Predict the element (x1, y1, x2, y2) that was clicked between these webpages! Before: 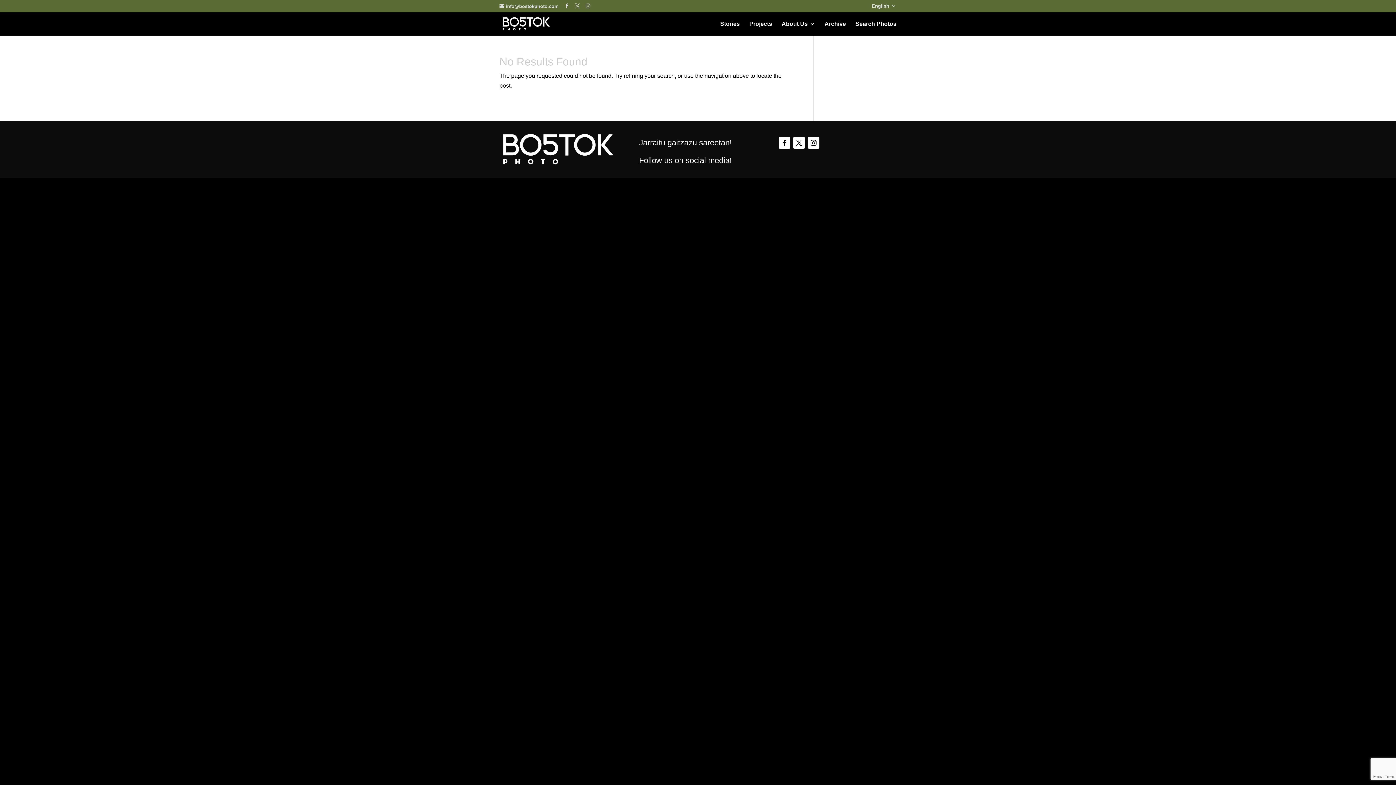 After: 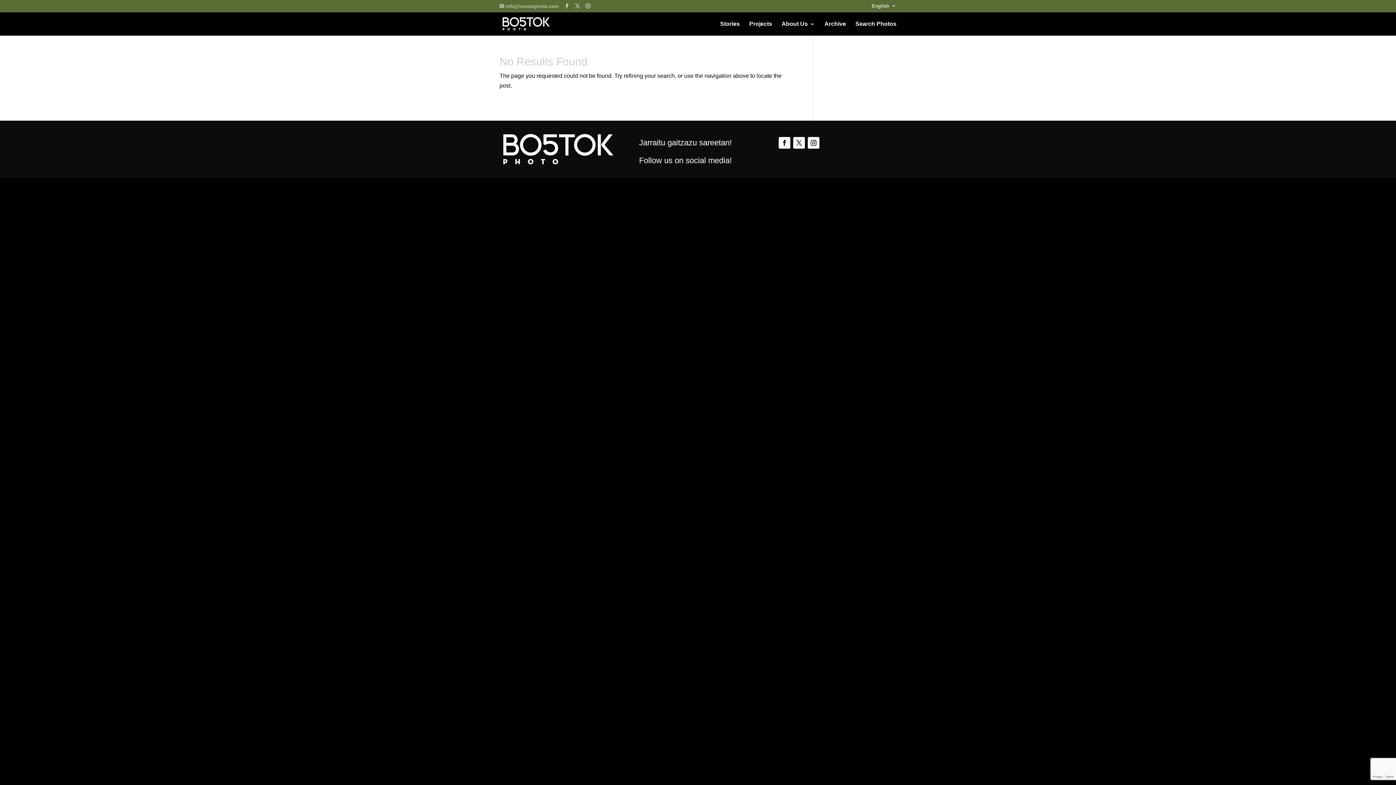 Action: label: info@bostokphoto.com bbox: (499, 3, 558, 9)